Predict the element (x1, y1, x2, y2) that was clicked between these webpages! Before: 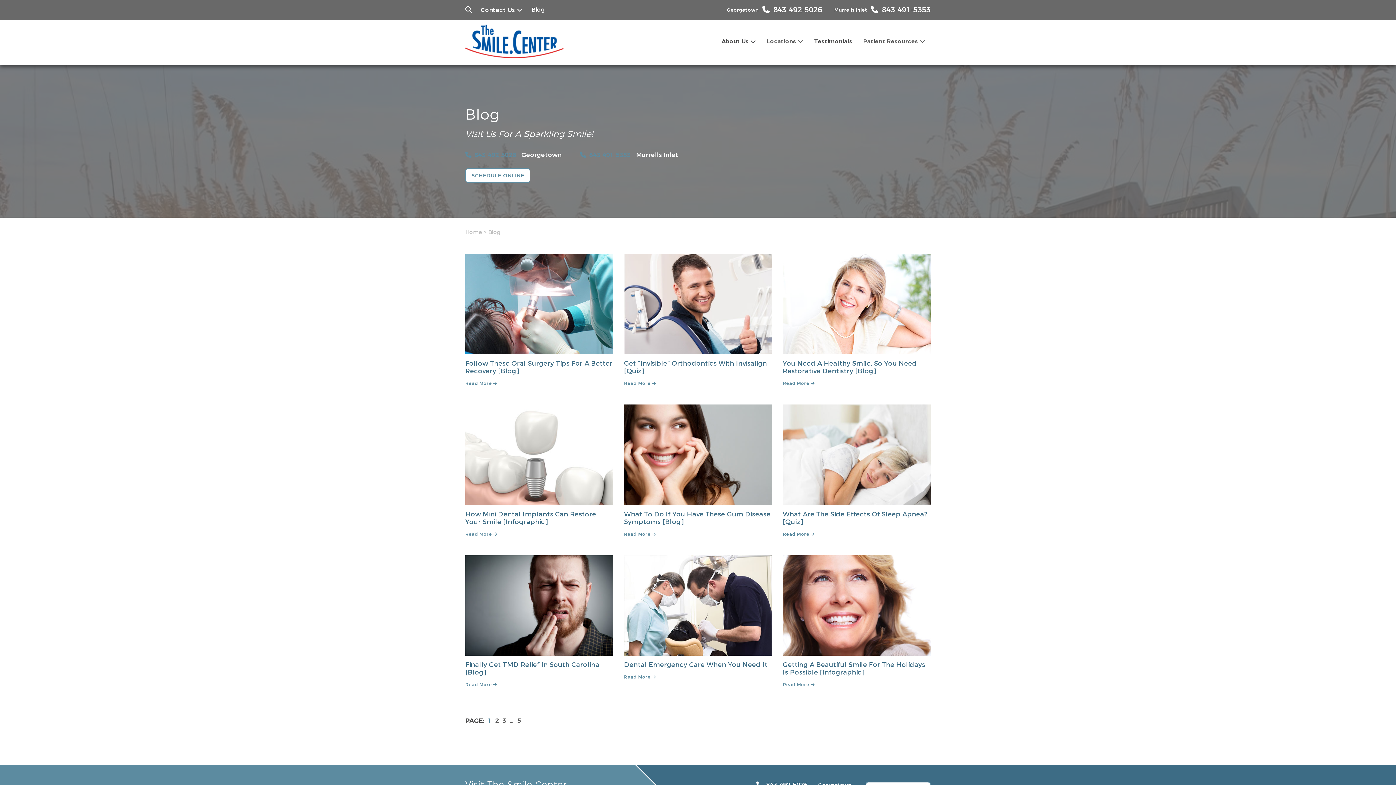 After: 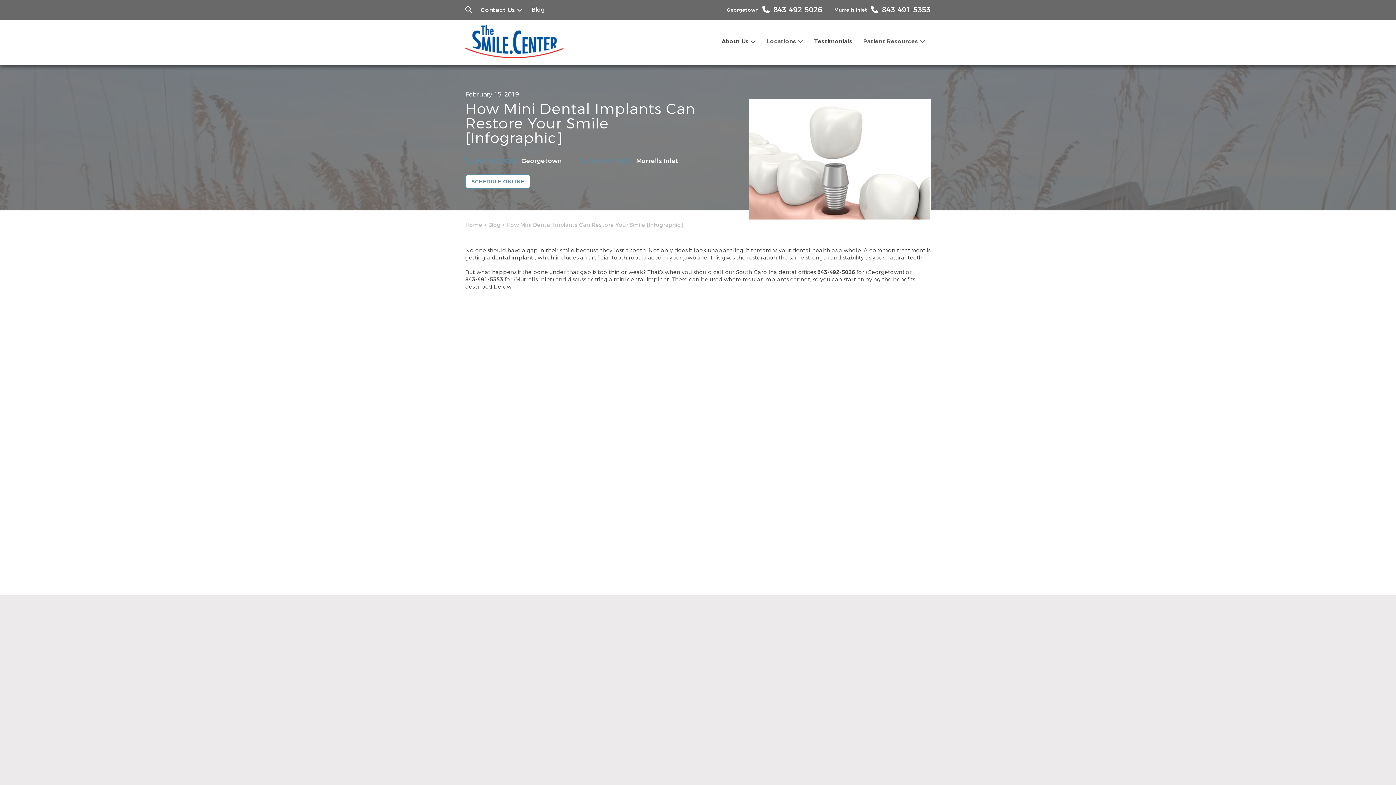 Action: label: How Mini Dental Implants Can Restore Your Smile [Infographic] bbox: (465, 510, 596, 526)